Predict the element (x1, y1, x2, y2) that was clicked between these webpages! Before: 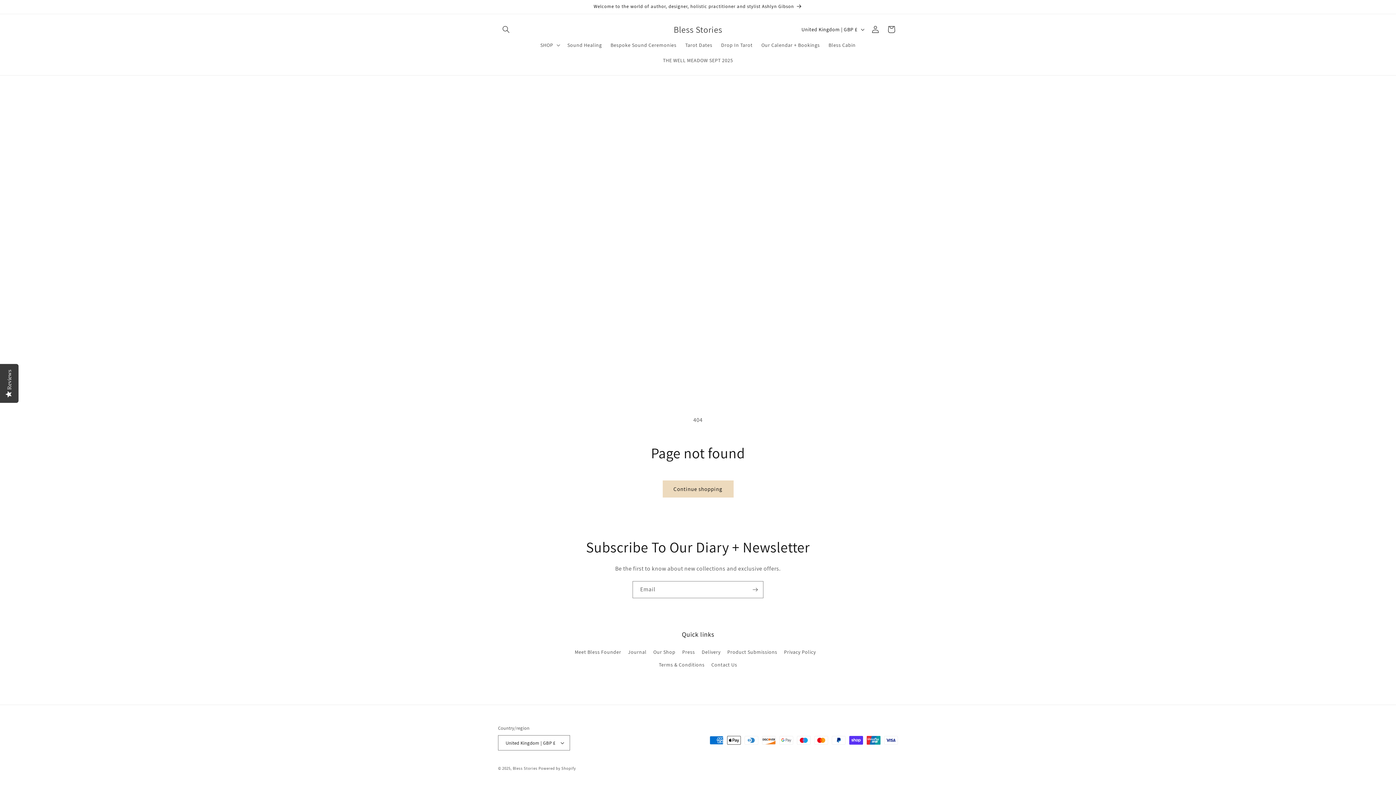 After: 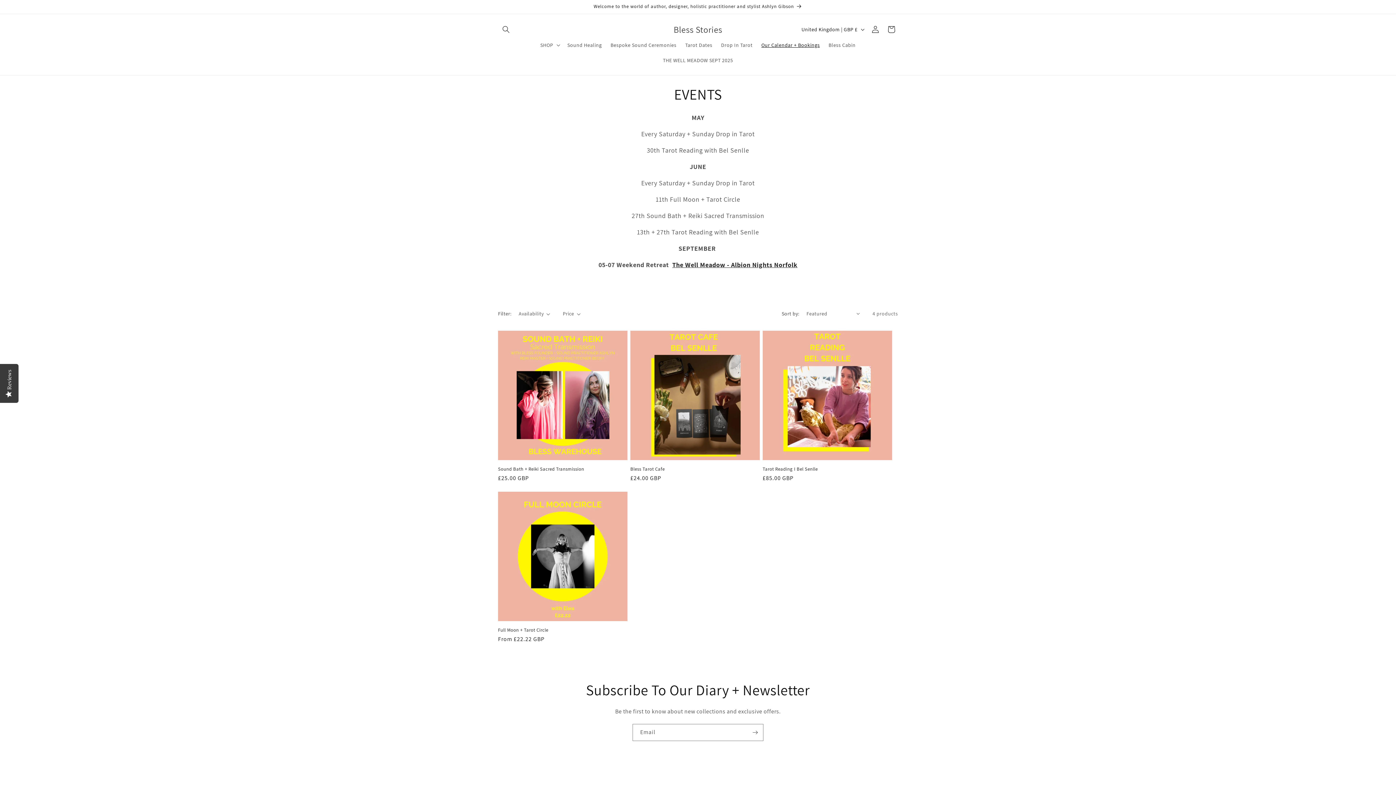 Action: label: Our Calendar + Bookings bbox: (757, 37, 824, 52)